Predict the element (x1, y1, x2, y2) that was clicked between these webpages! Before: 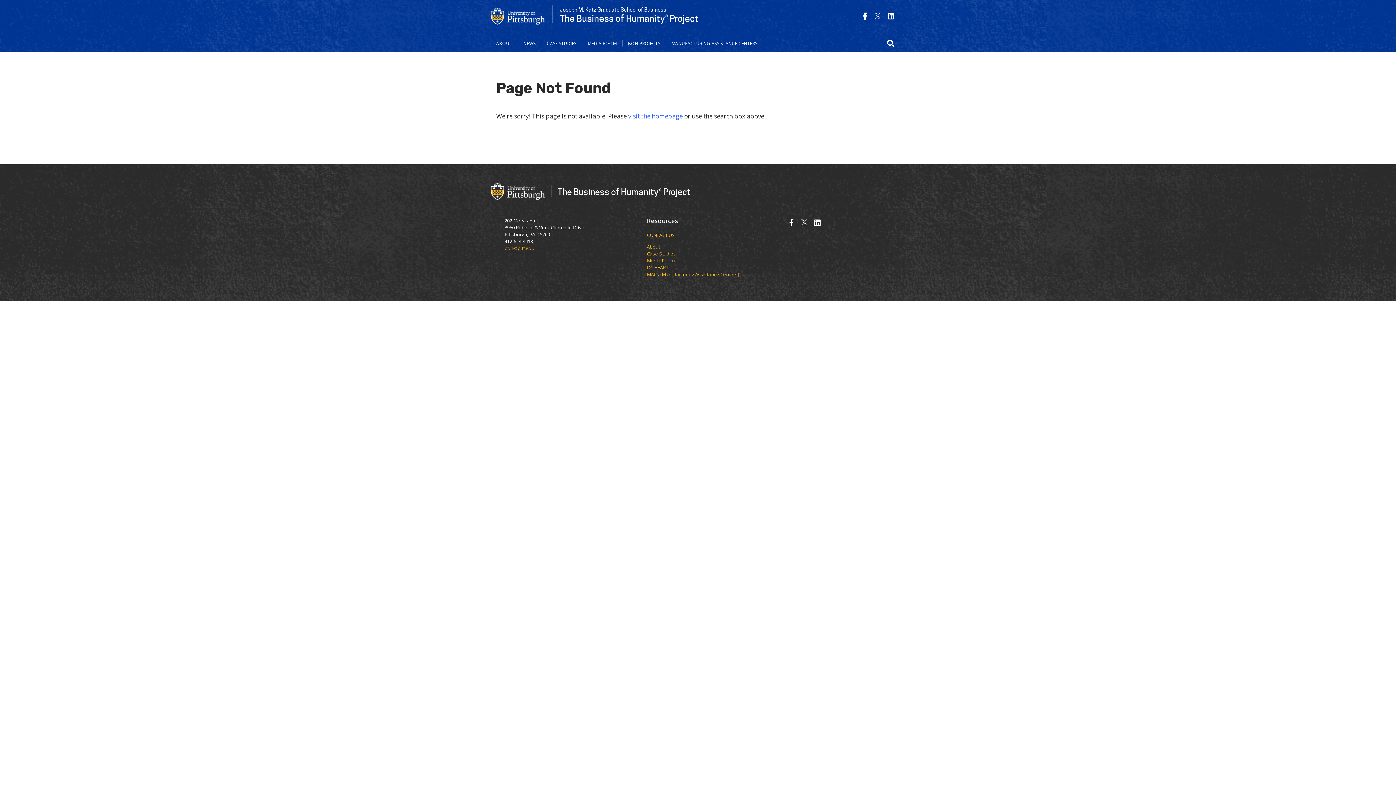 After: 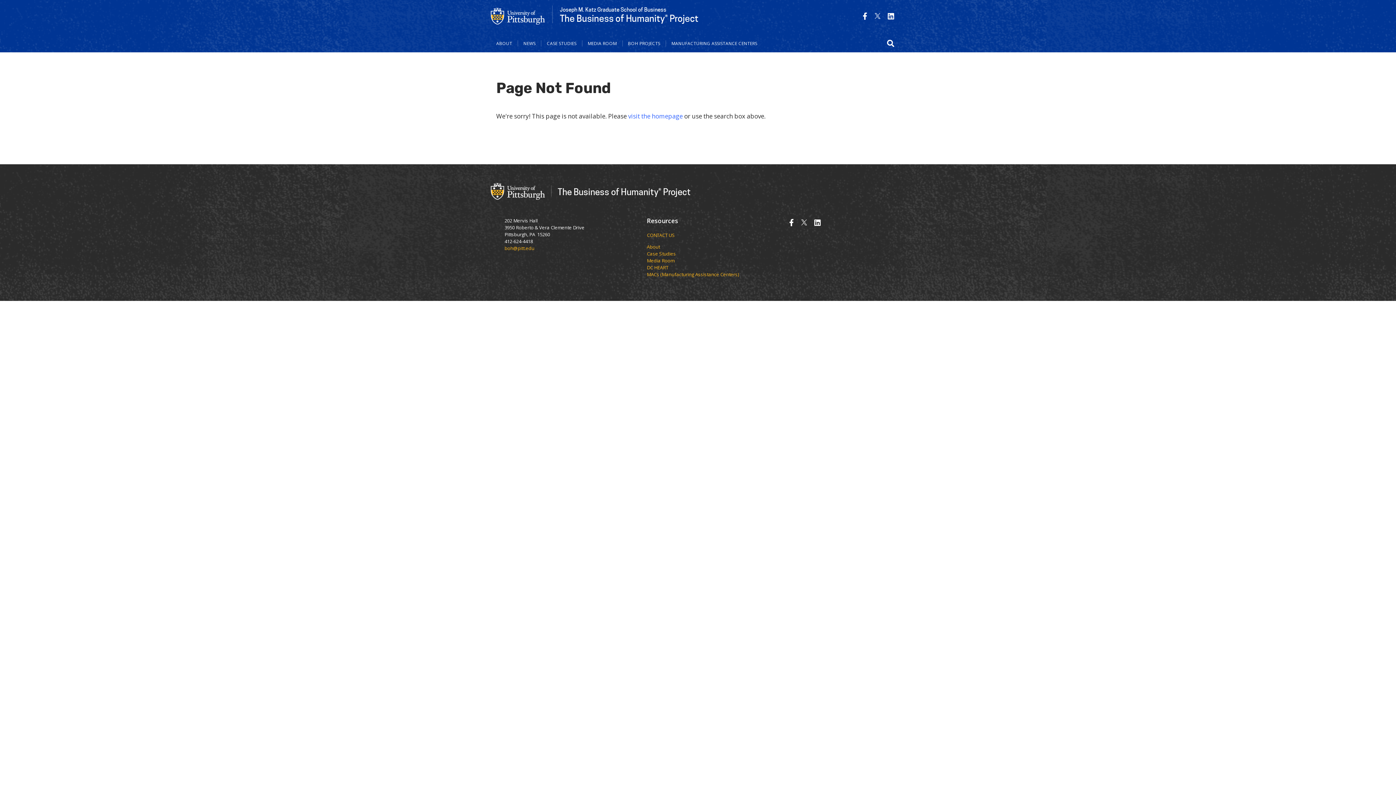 Action: bbox: (789, 217, 794, 227)